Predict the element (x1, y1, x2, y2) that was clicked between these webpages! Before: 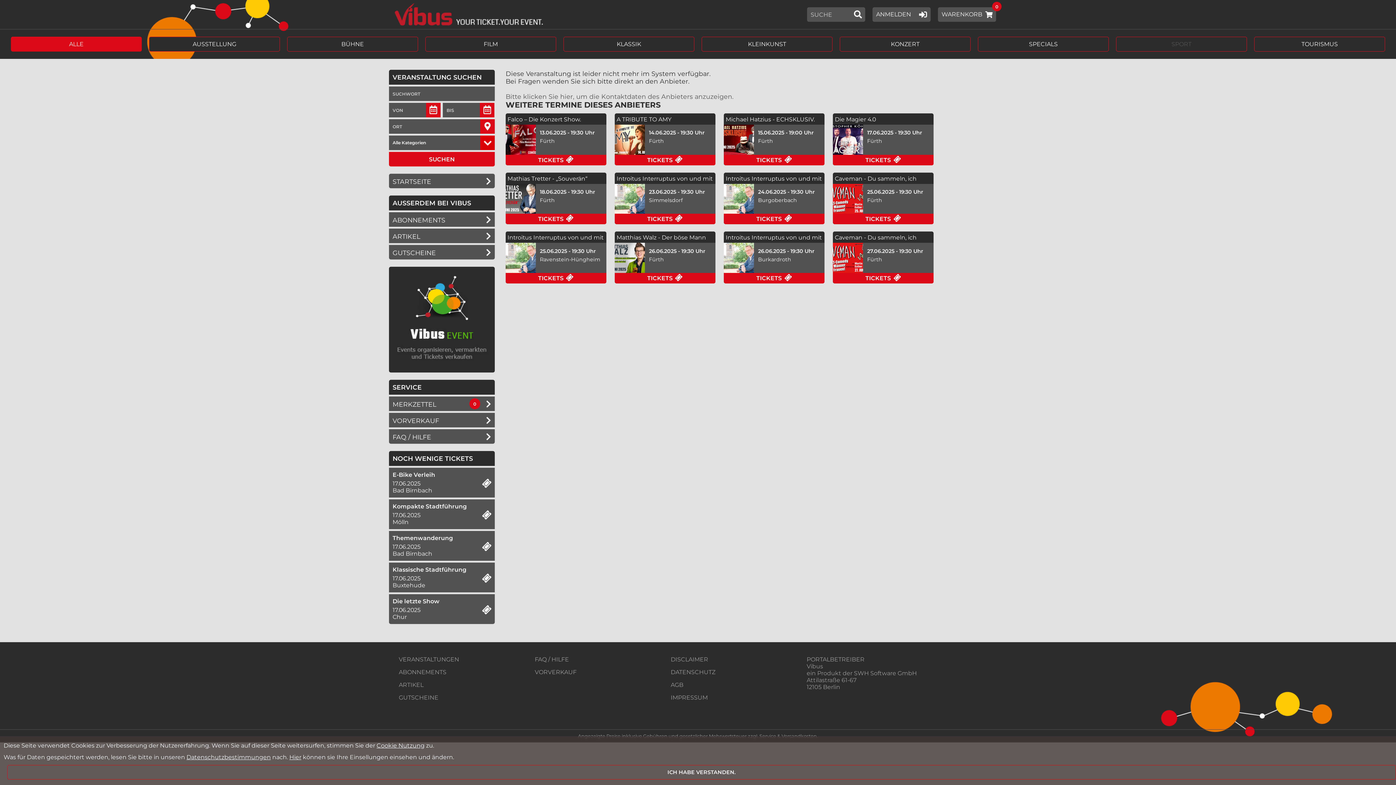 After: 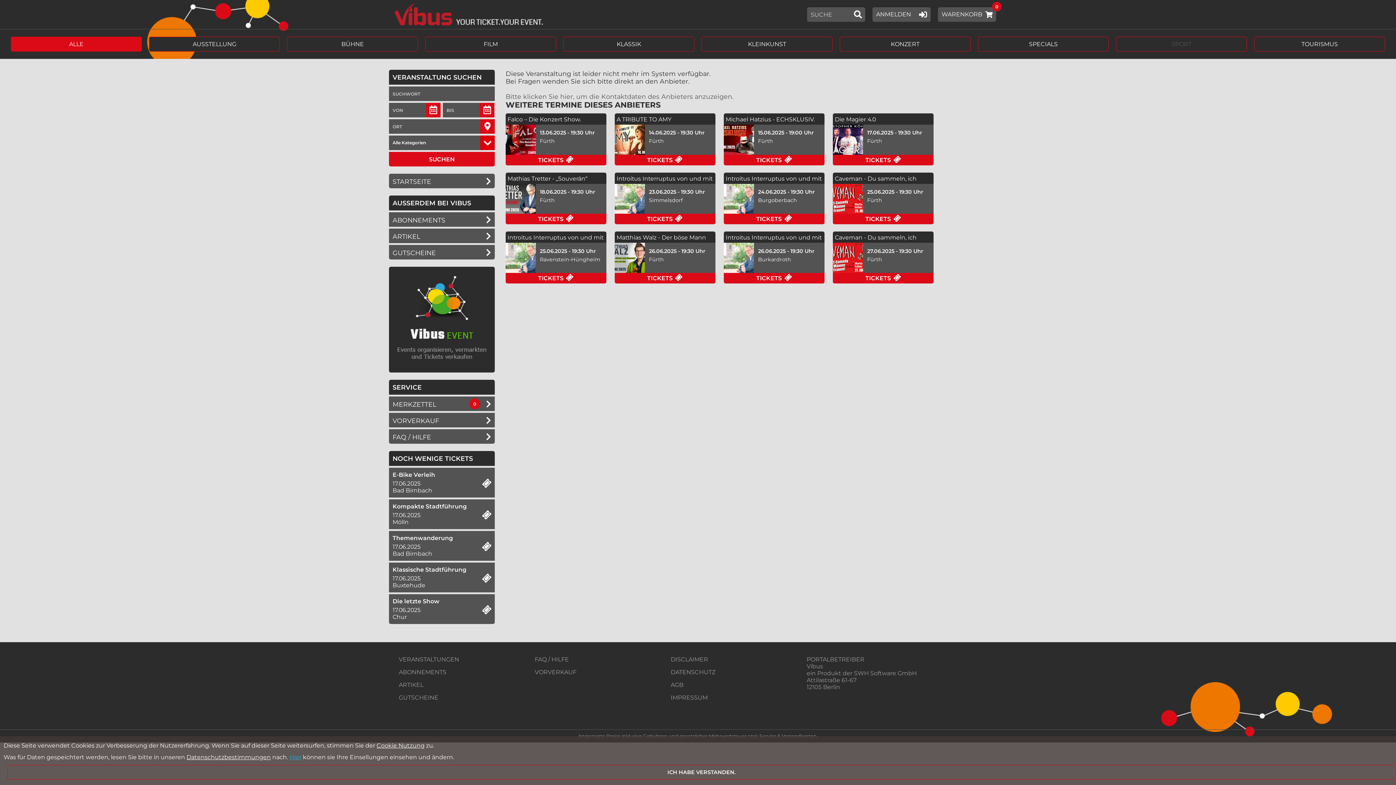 Action: bbox: (289, 754, 301, 761) label: Hier